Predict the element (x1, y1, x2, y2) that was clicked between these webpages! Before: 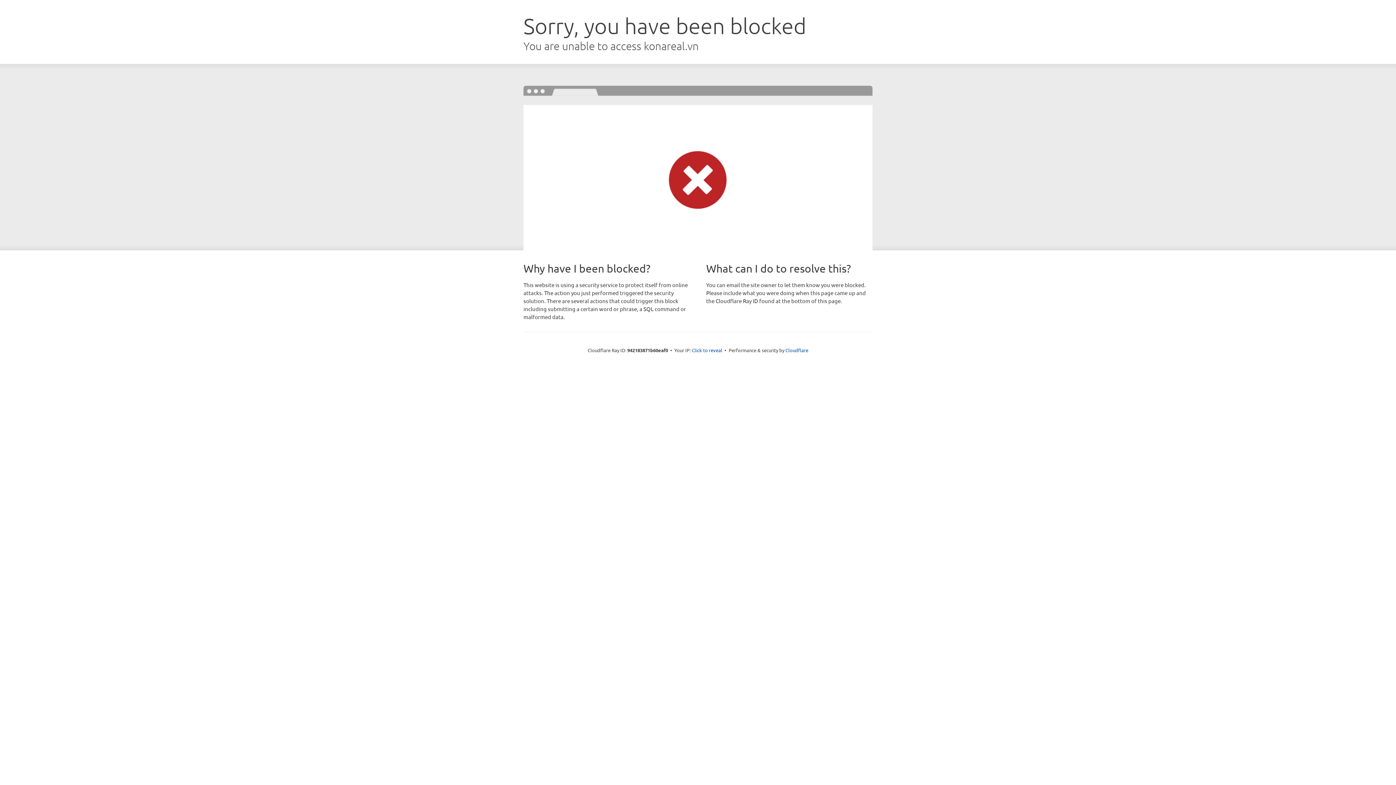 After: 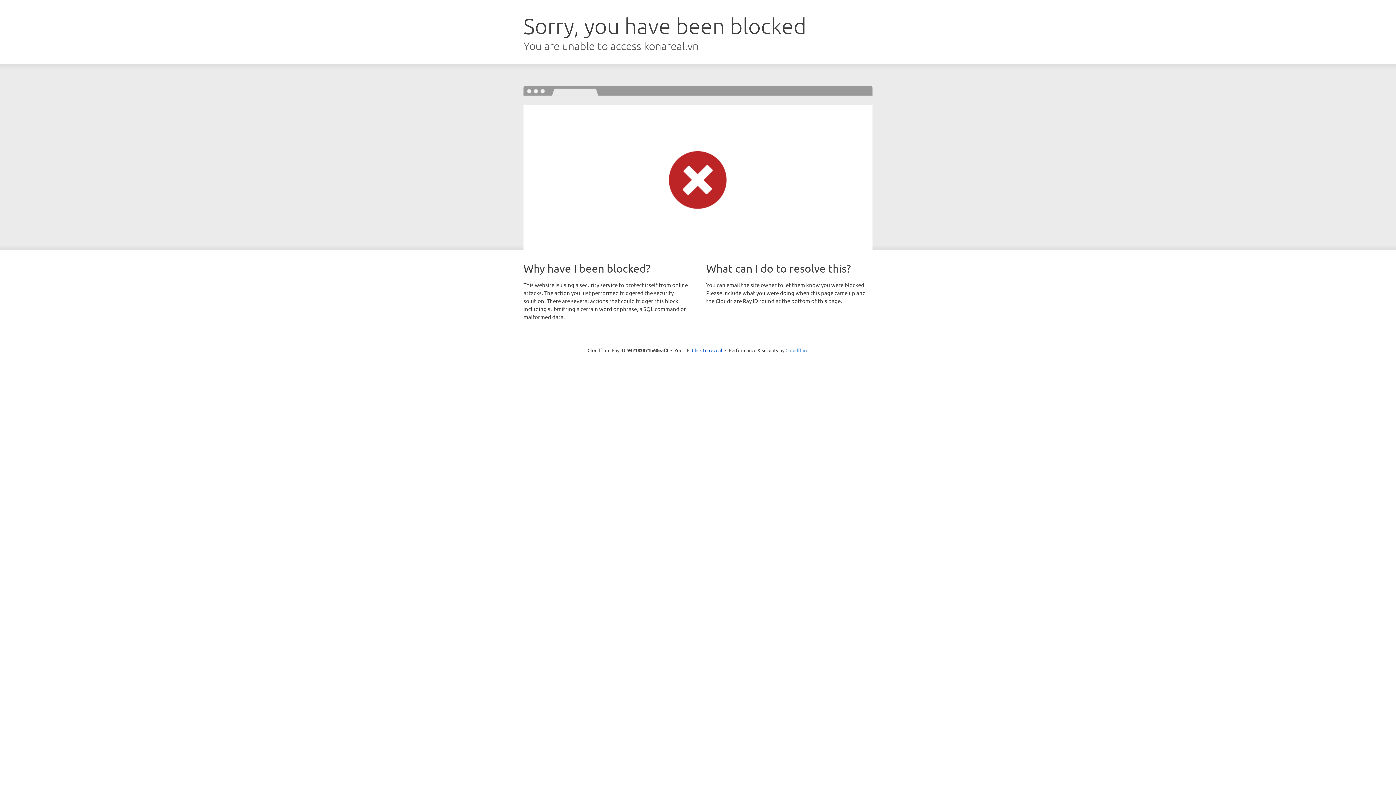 Action: label: Cloudflare bbox: (785, 347, 808, 353)